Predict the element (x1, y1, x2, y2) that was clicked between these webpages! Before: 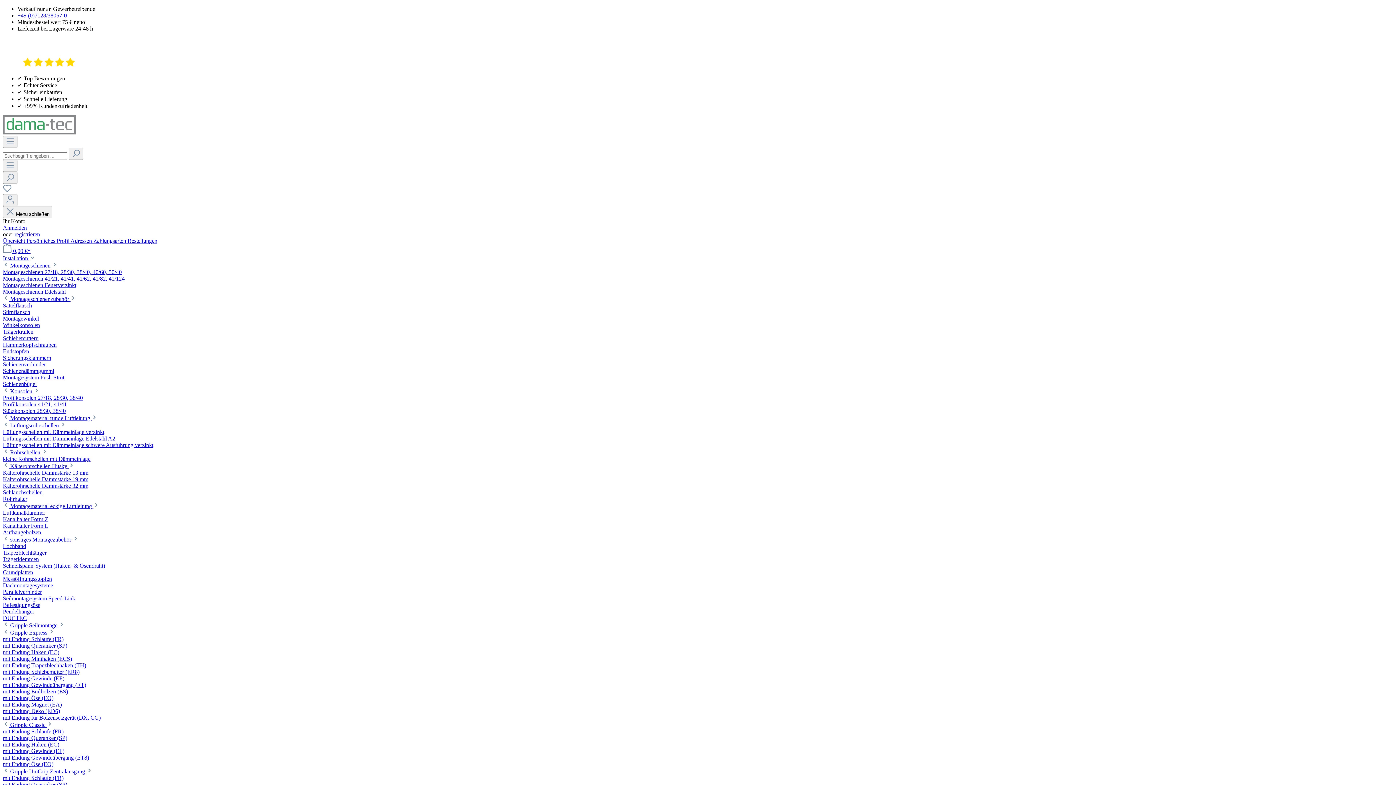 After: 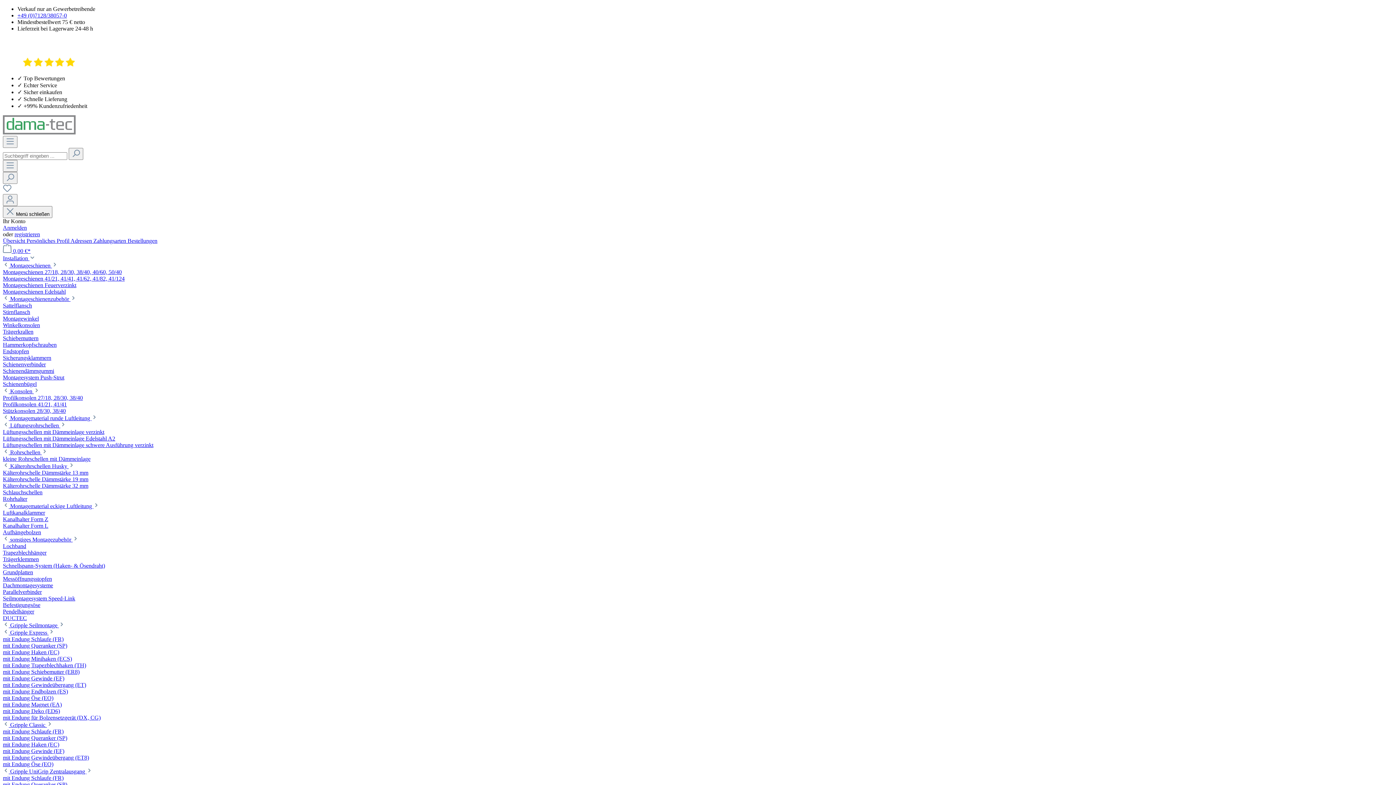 Action: bbox: (2, 401, 66, 407) label: Profilkonsolen 41/21, 41/41